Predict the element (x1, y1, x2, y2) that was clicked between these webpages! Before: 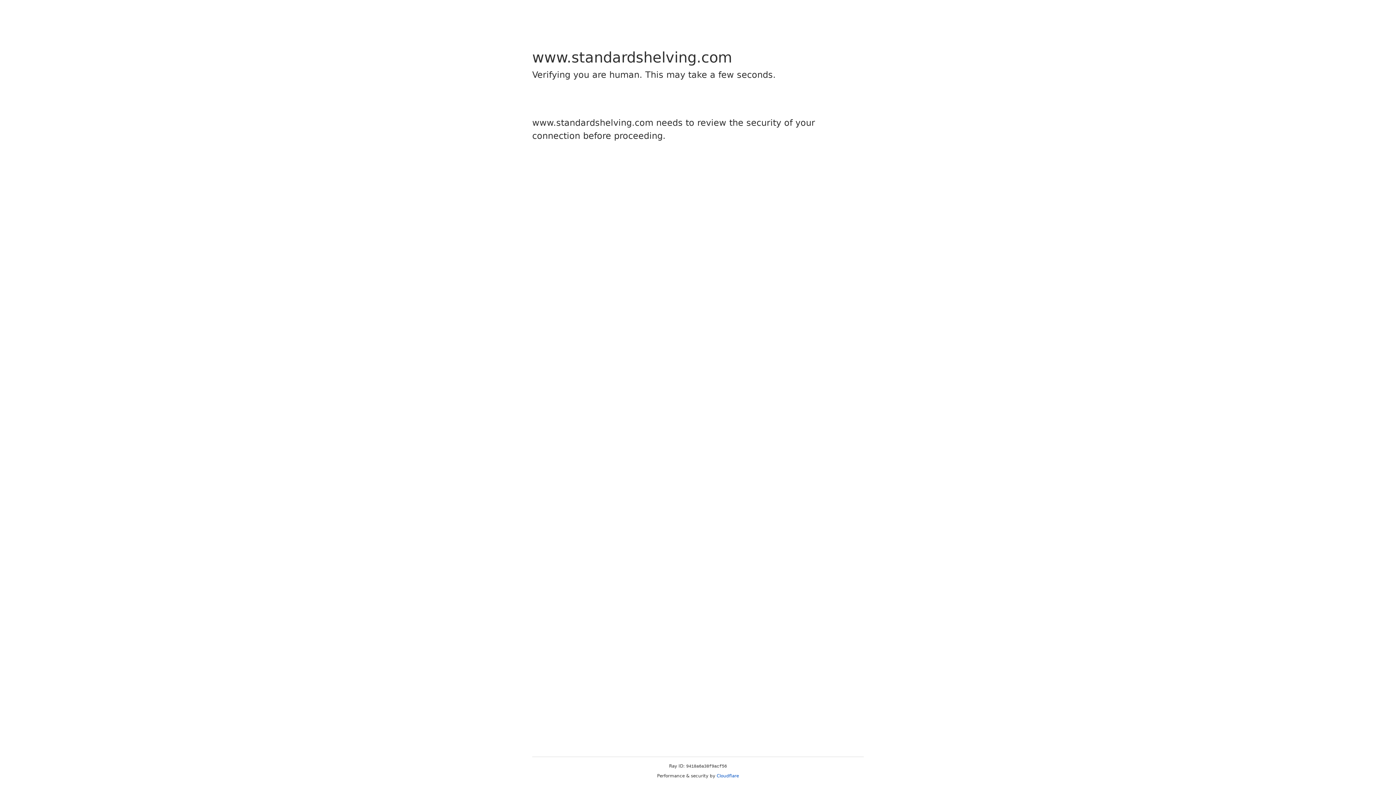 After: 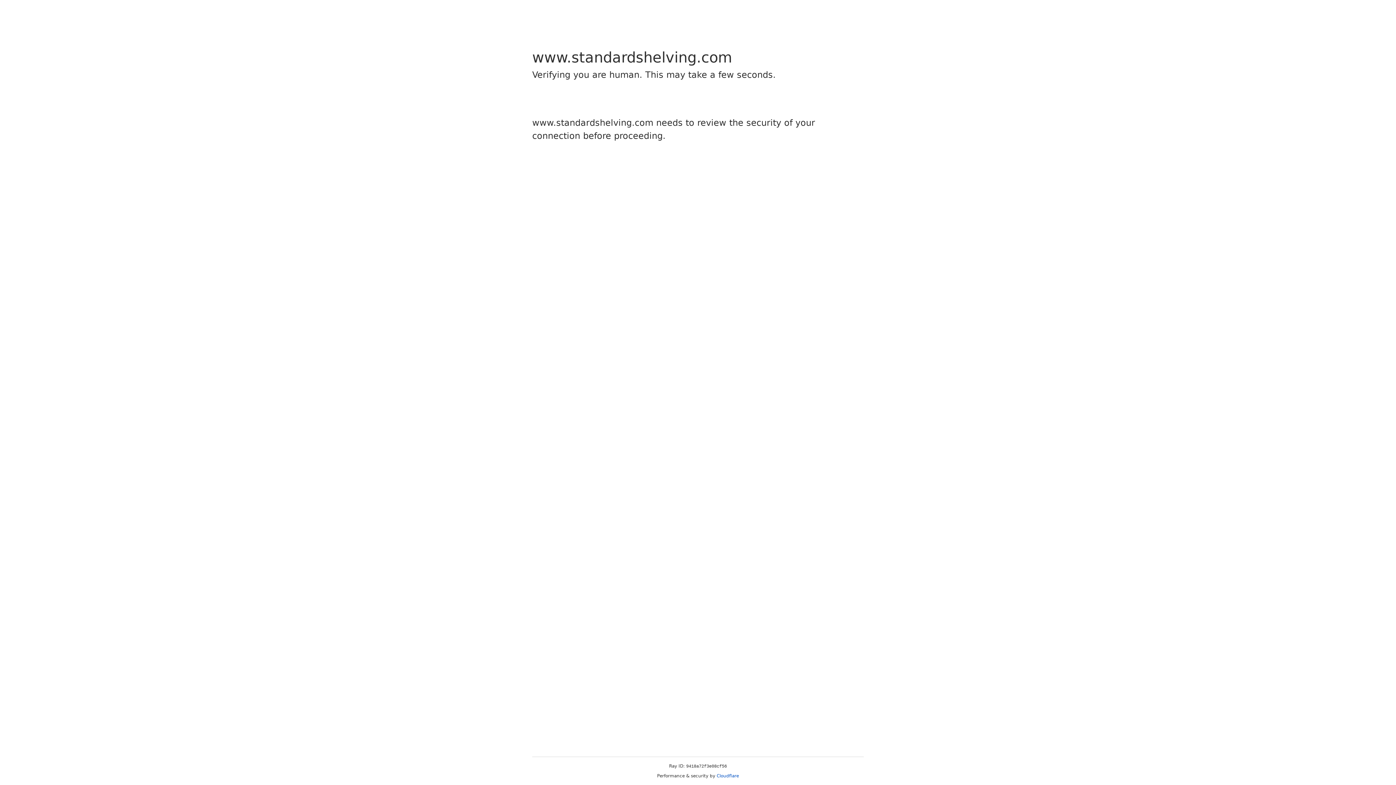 Action: label: Cloudflare bbox: (716, 773, 739, 778)